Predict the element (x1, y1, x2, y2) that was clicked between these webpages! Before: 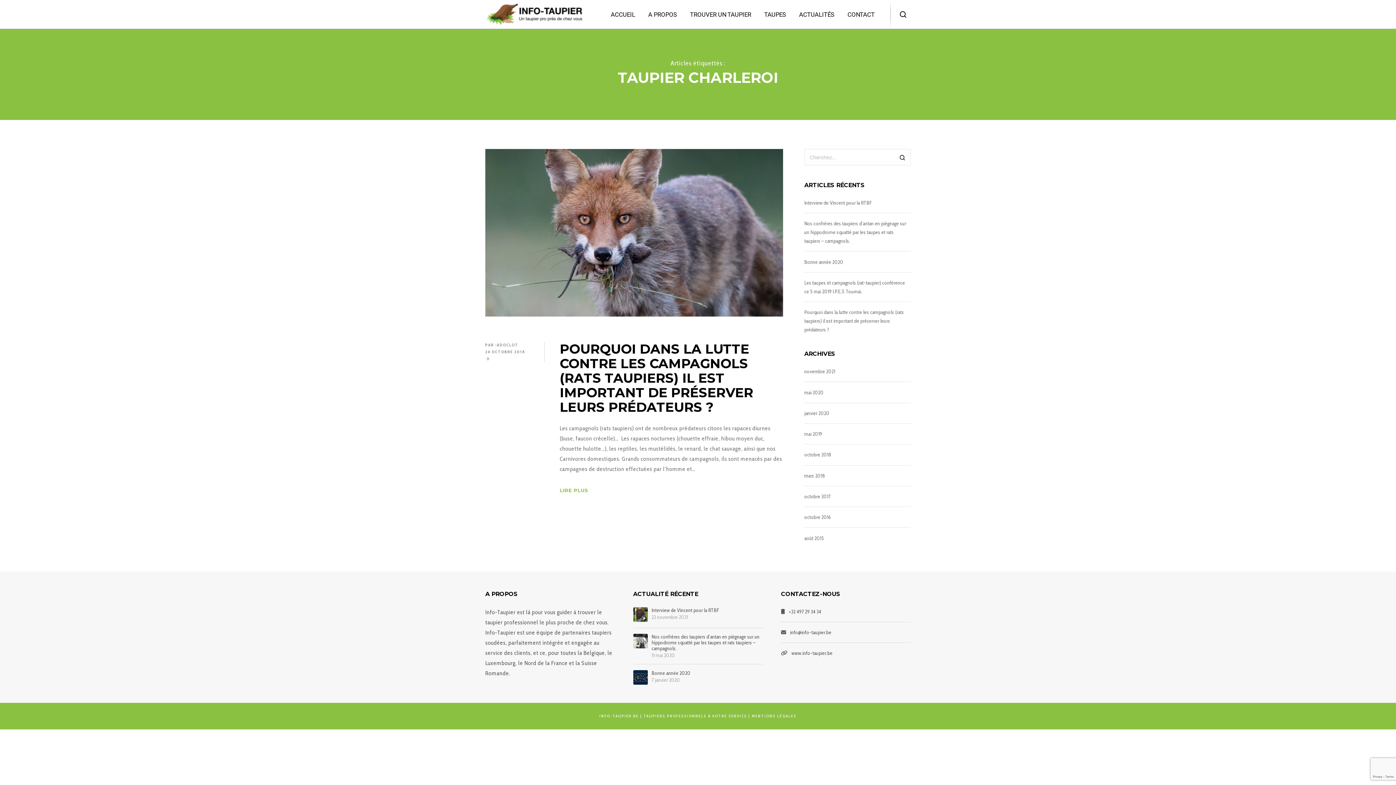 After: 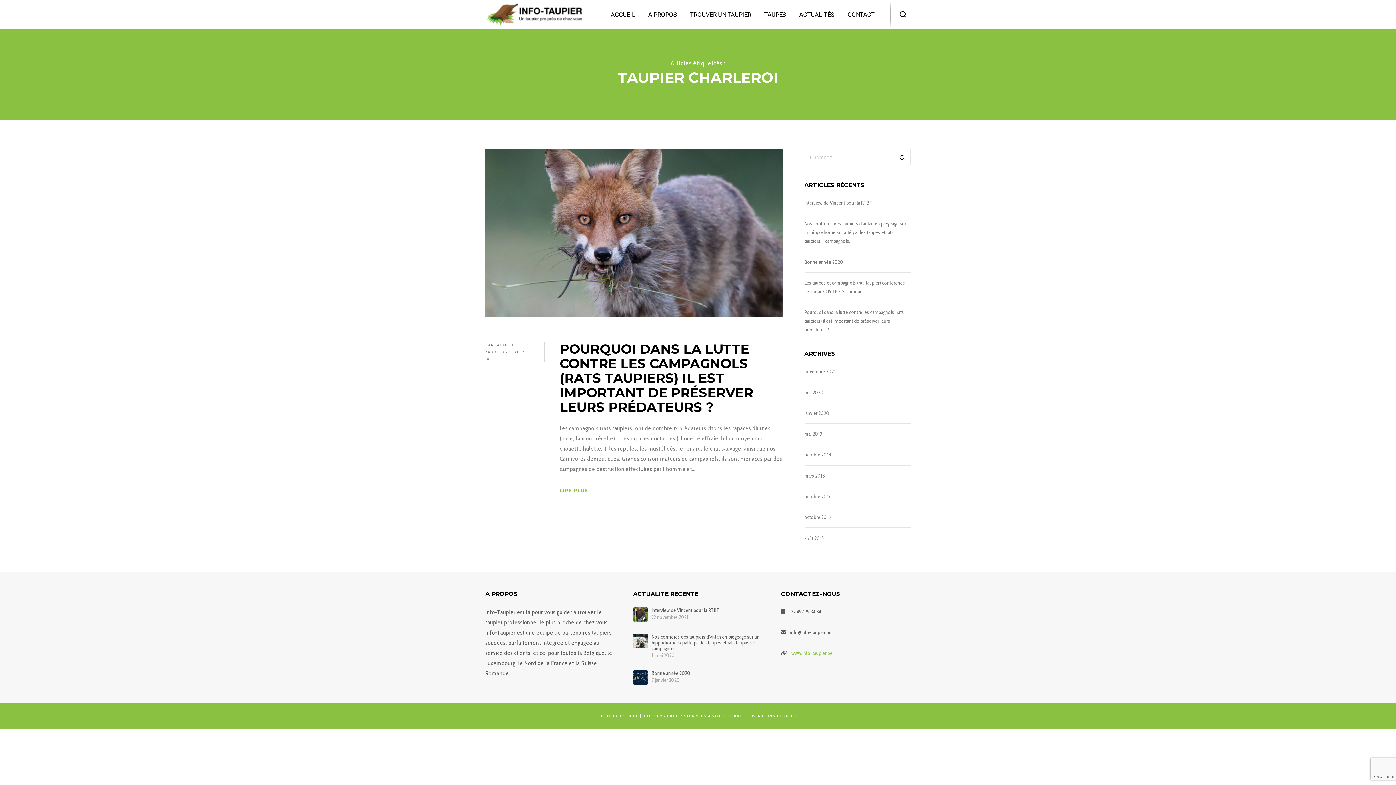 Action: label: www.info-taupier.be bbox: (791, 650, 832, 656)